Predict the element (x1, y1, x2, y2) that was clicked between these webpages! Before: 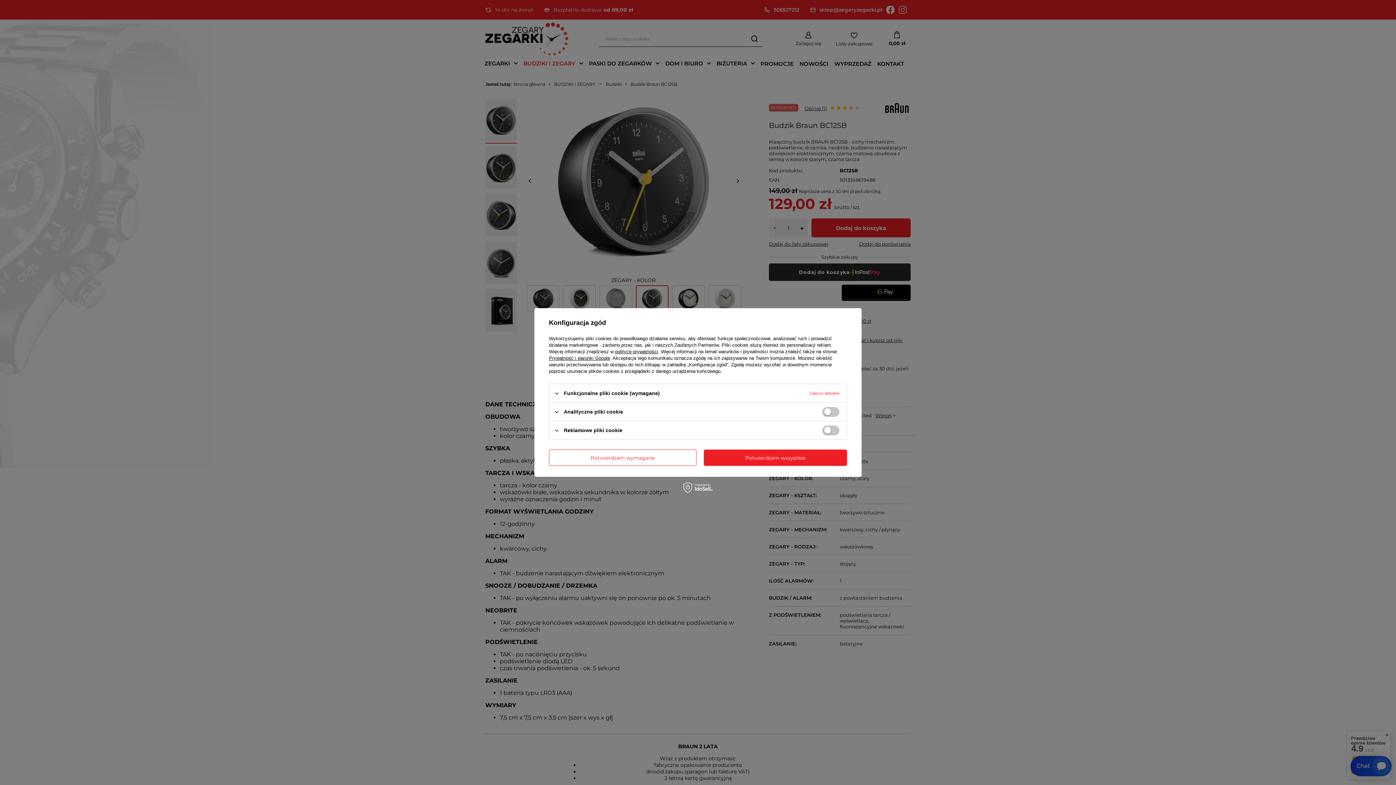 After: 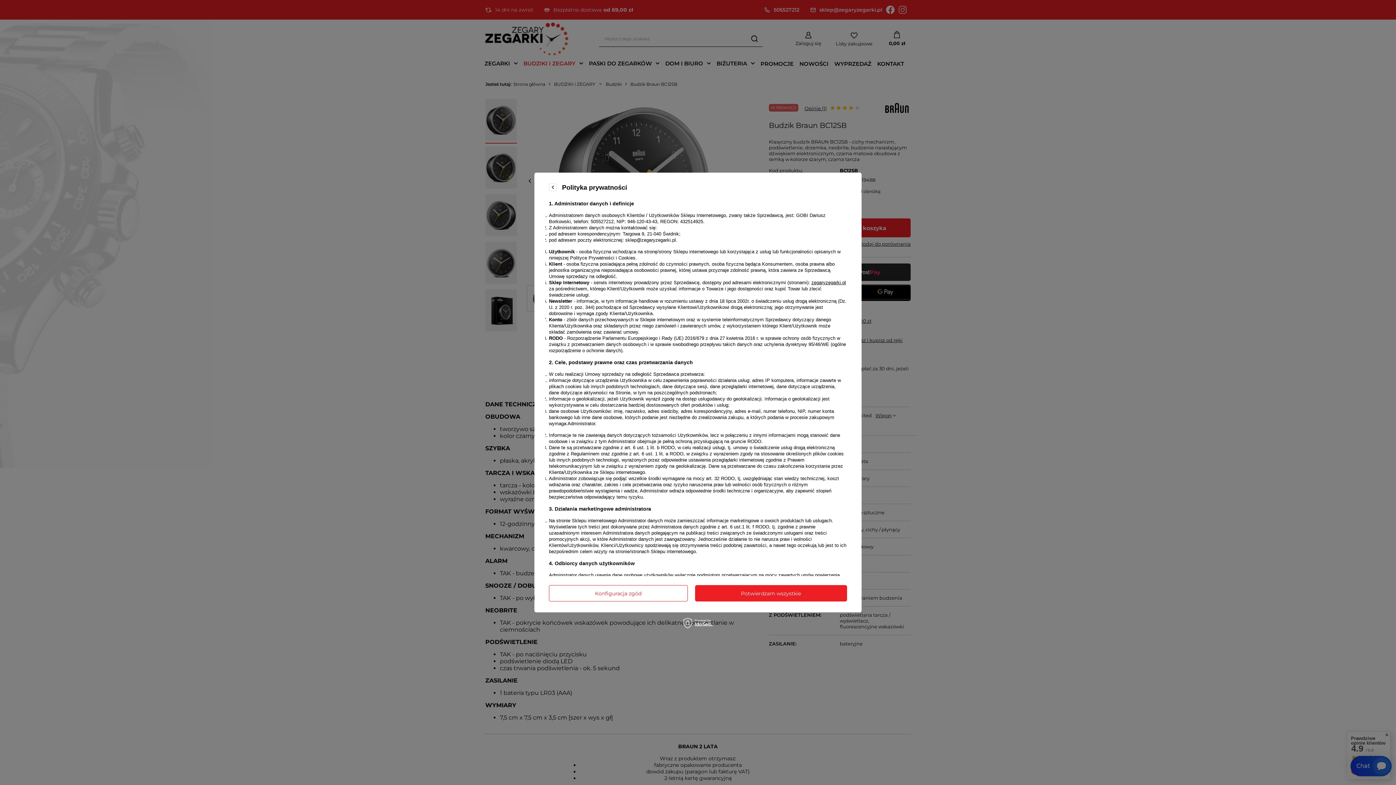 Action: bbox: (615, 349, 658, 354) label: polityce prywatności